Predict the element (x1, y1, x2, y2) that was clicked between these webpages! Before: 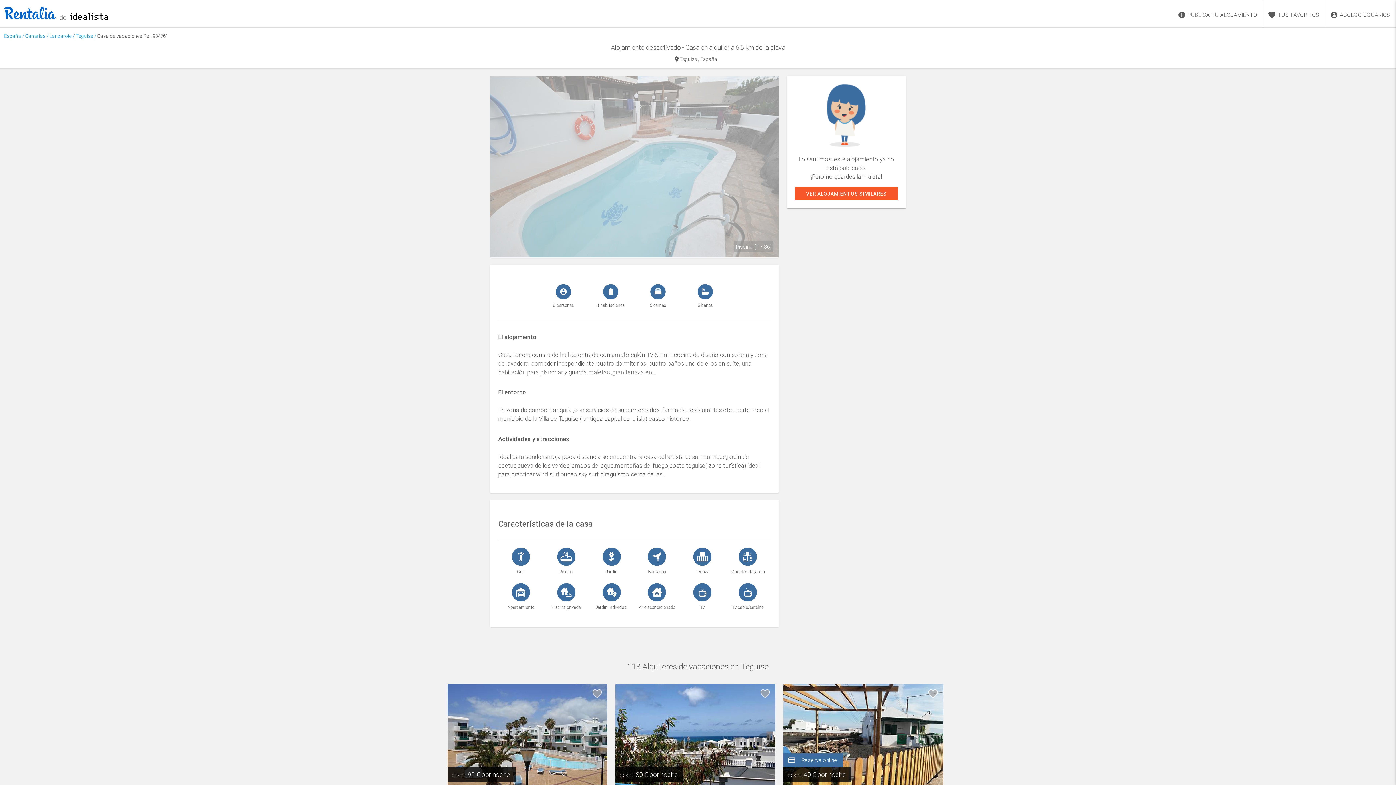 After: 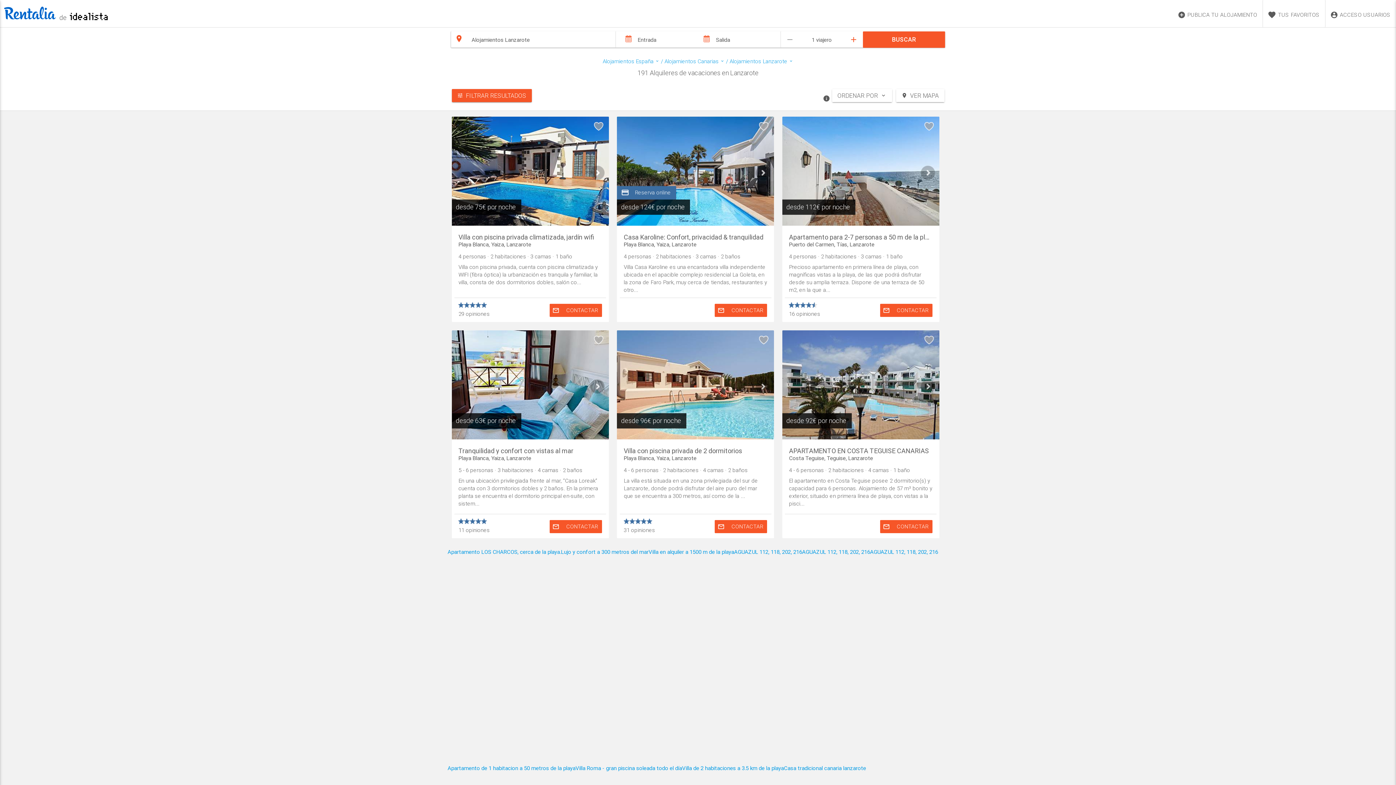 Action: label: Lanzarote bbox: (49, 32, 71, 39)